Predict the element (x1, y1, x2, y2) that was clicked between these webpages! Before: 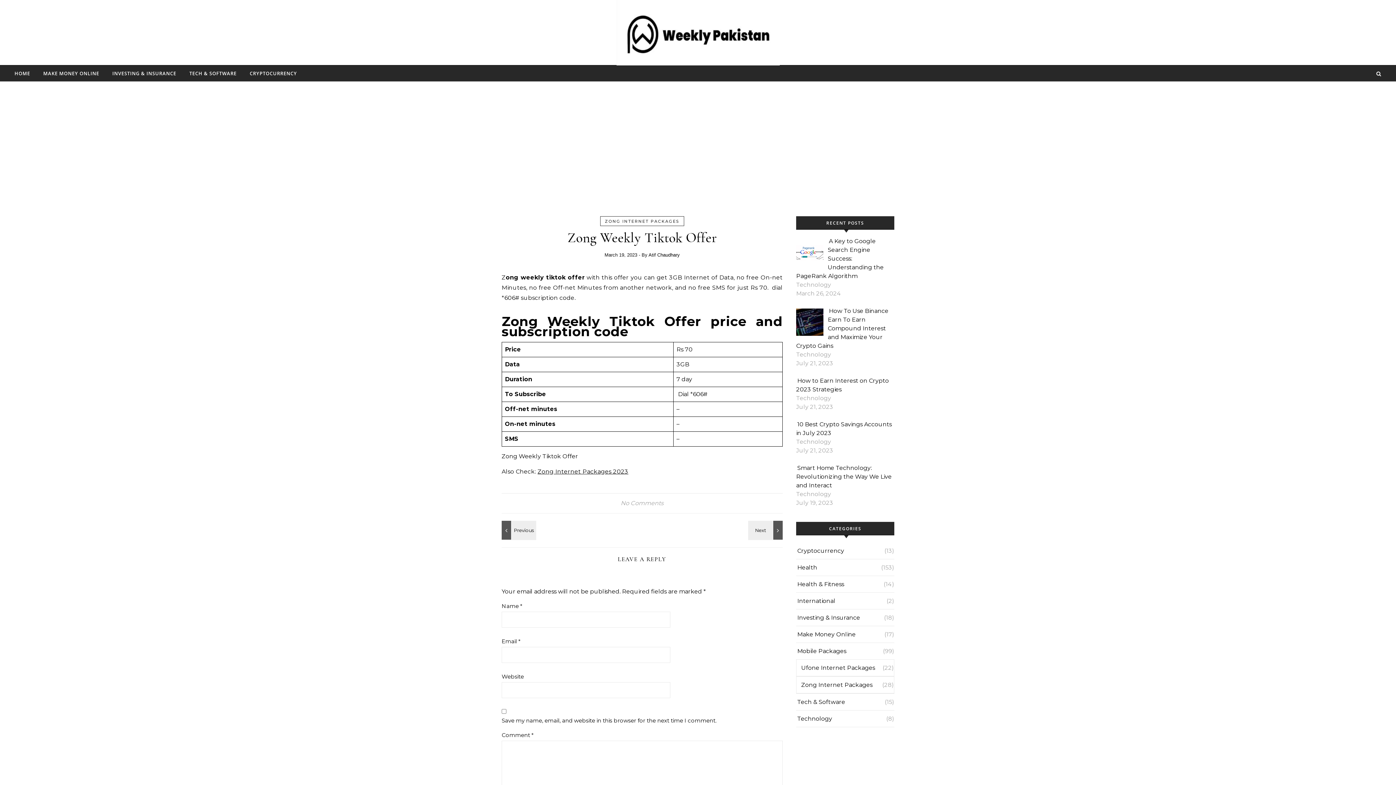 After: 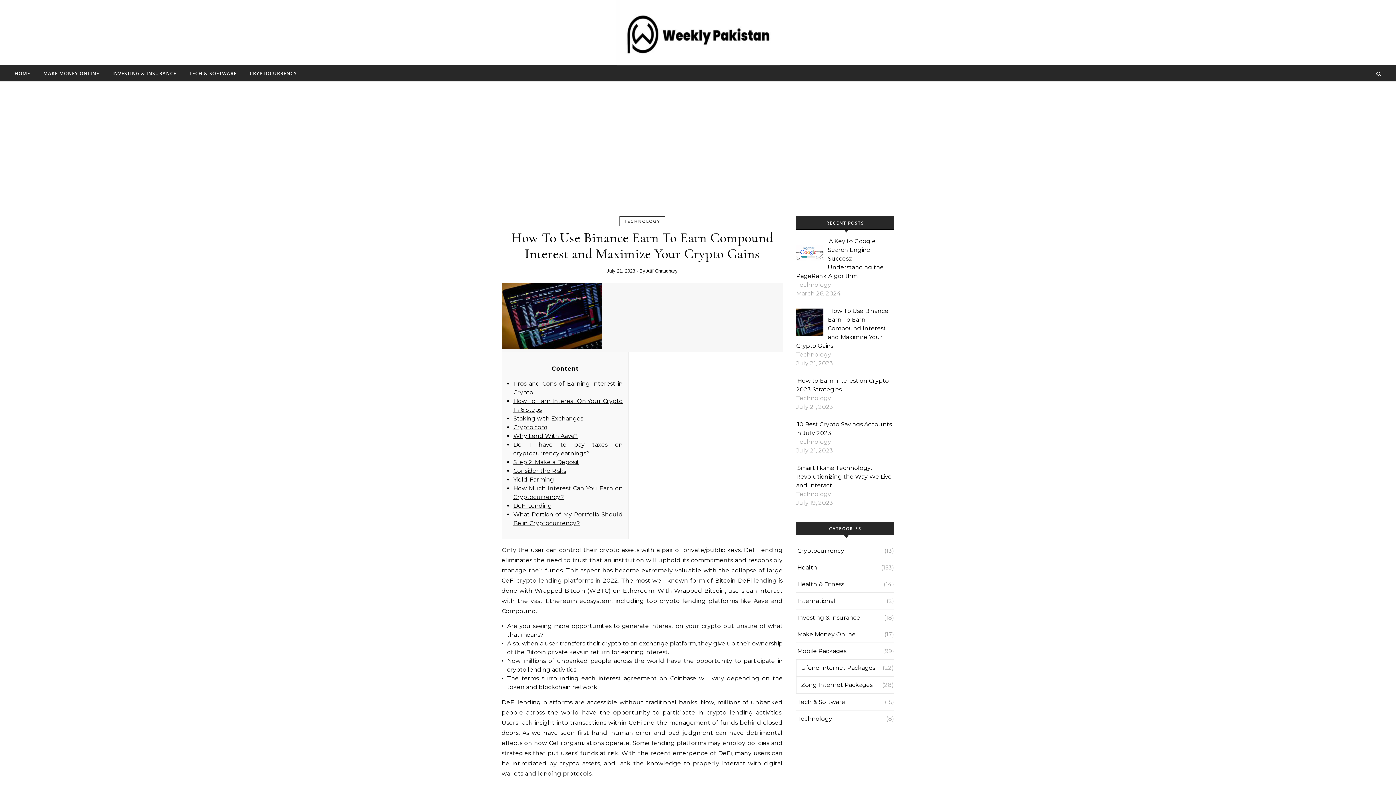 Action: bbox: (796, 307, 888, 349) label: How To Use Binance Earn To Earn Compound Interest and Maximize Your Crypto Gains